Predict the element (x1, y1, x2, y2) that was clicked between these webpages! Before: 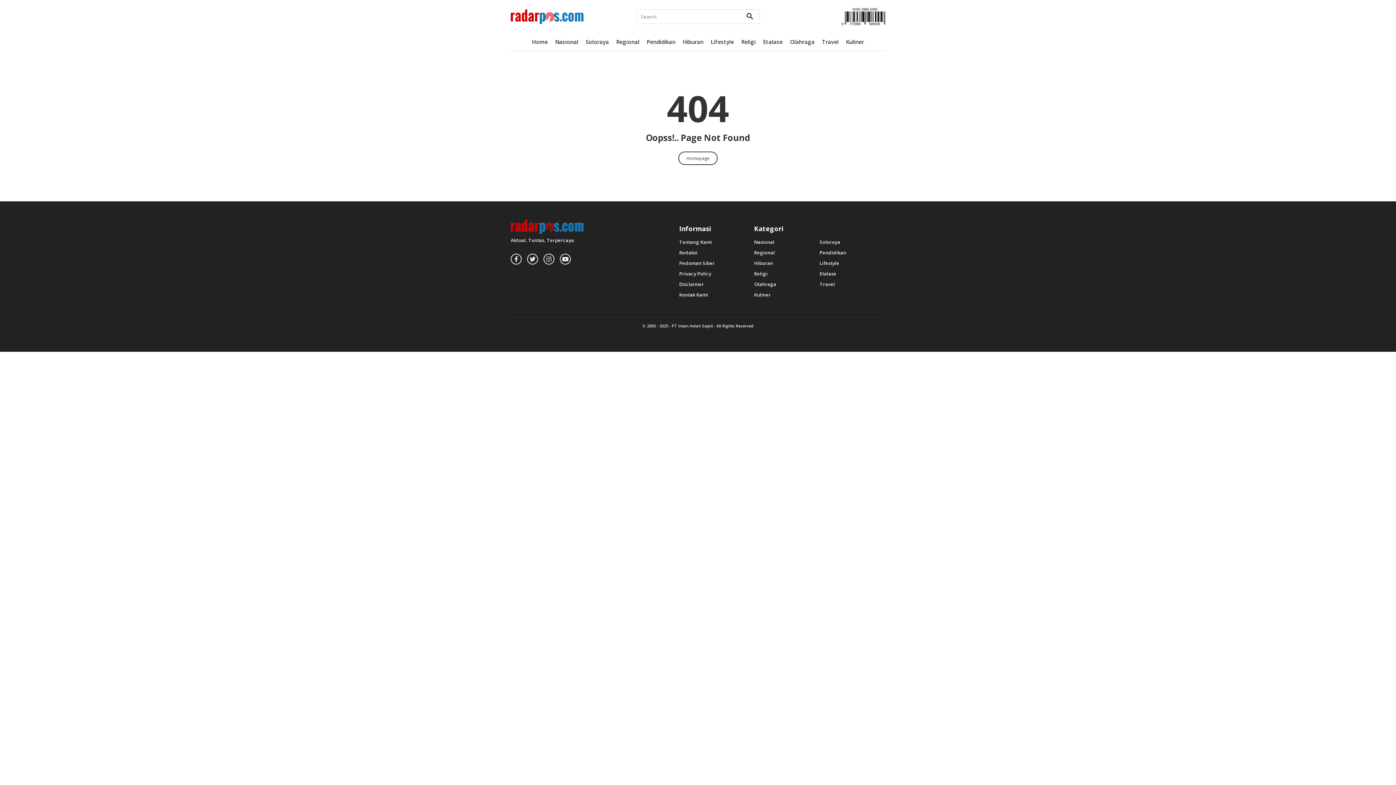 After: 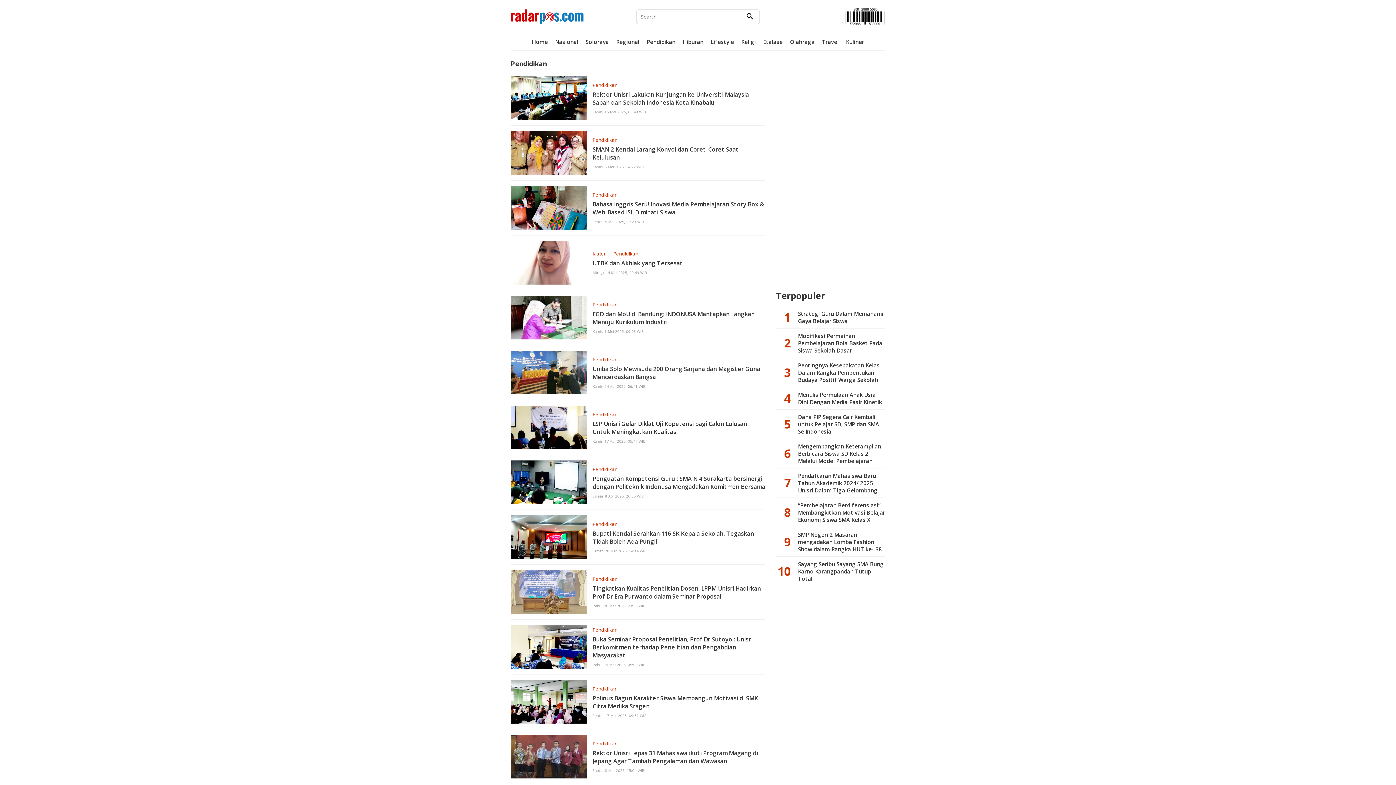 Action: label: Pendidikan bbox: (819, 250, 885, 255)